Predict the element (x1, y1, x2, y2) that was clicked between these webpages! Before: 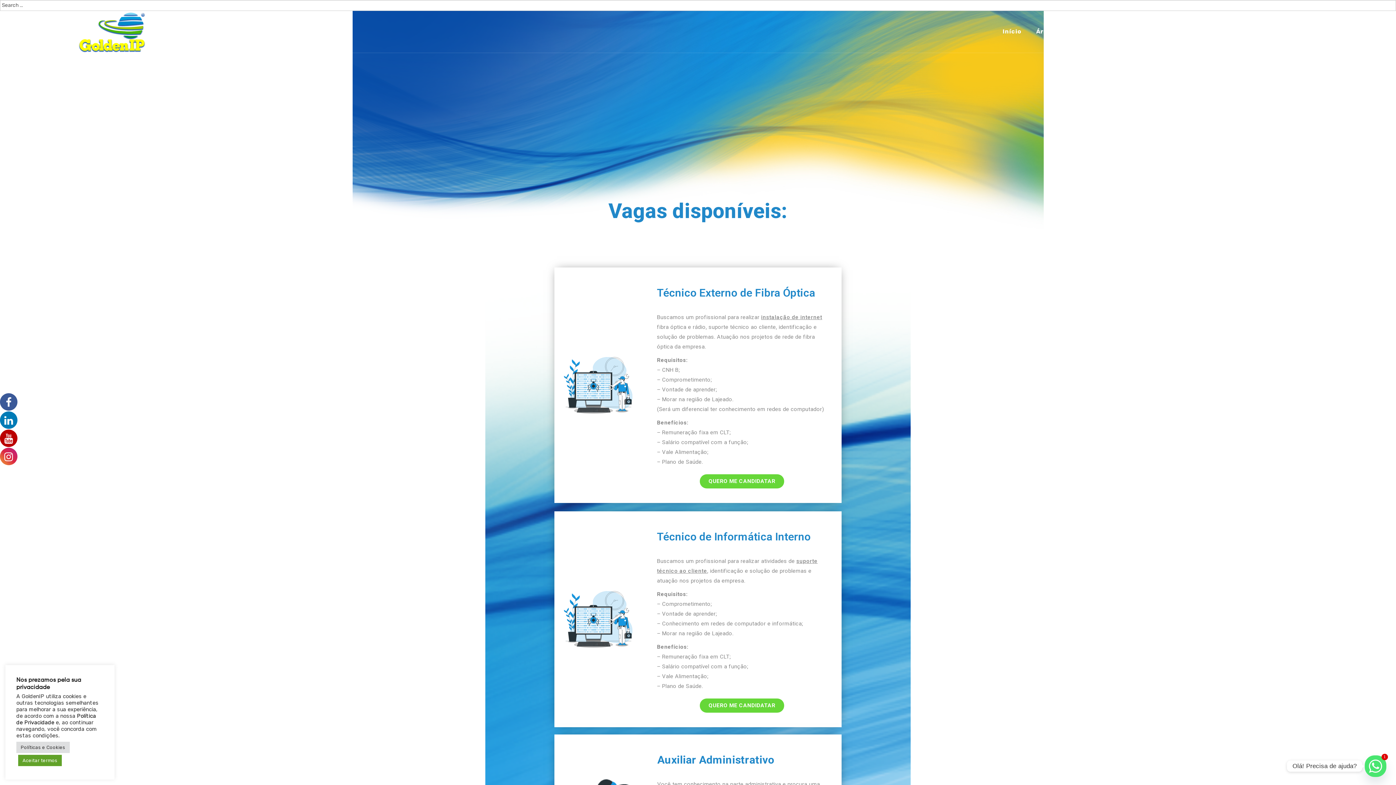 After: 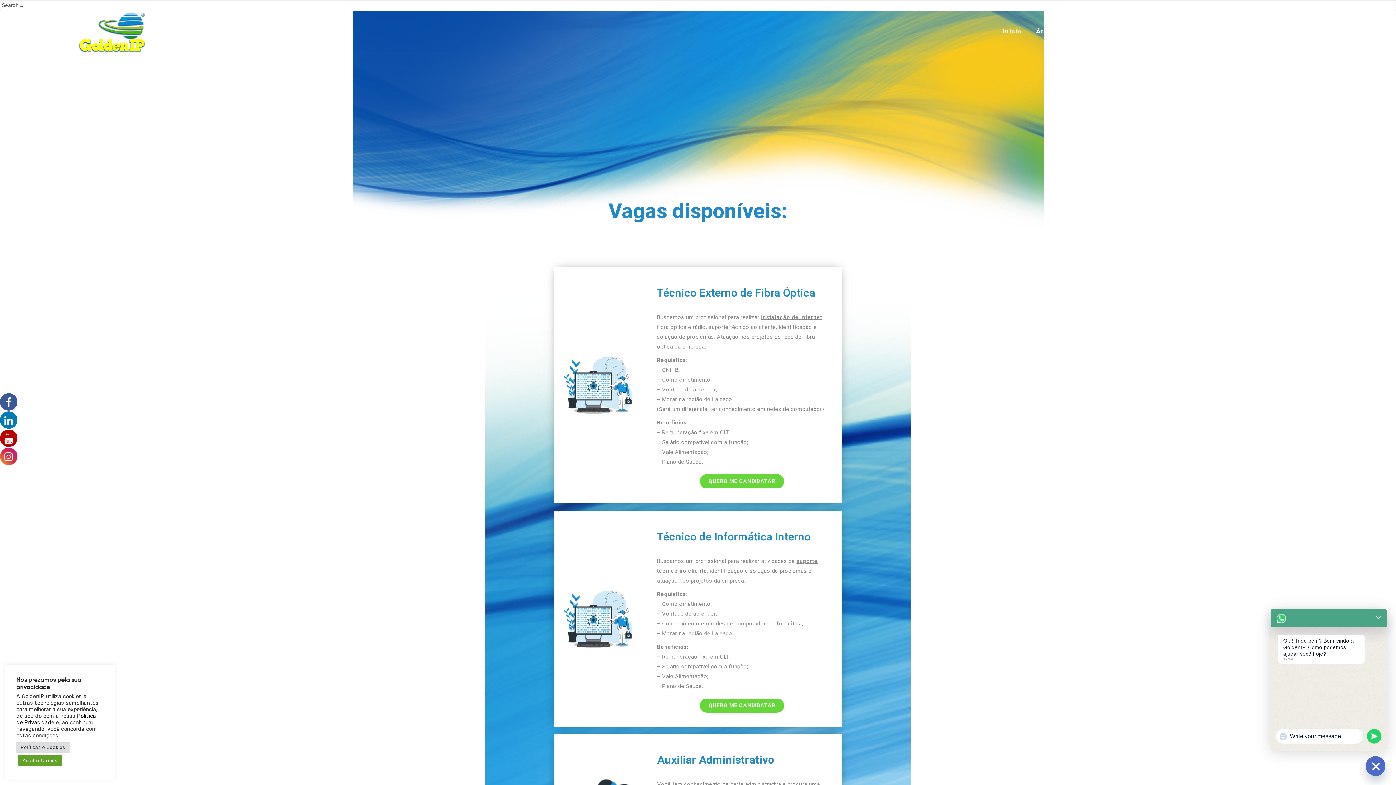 Action: label: Whatsapp bbox: (1366, 756, 1385, 776)